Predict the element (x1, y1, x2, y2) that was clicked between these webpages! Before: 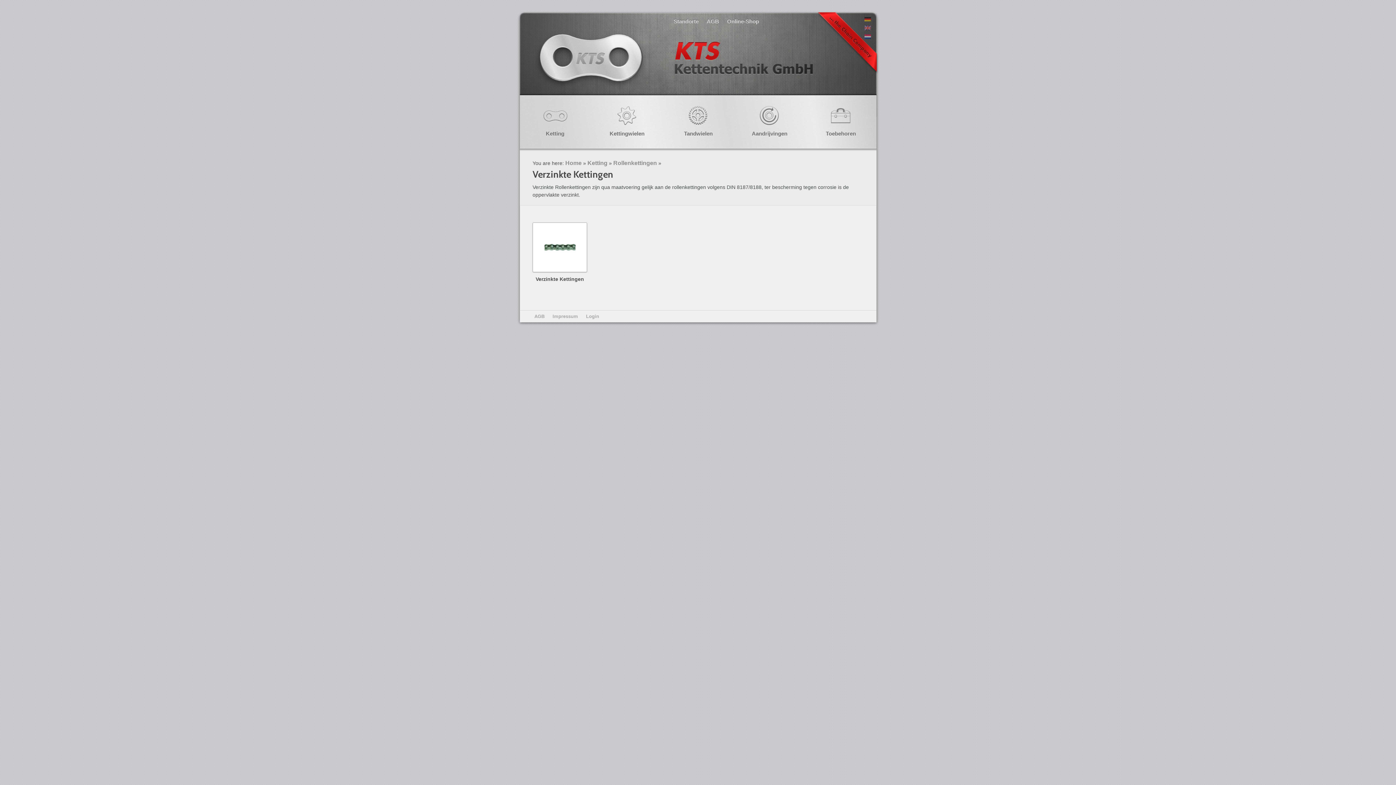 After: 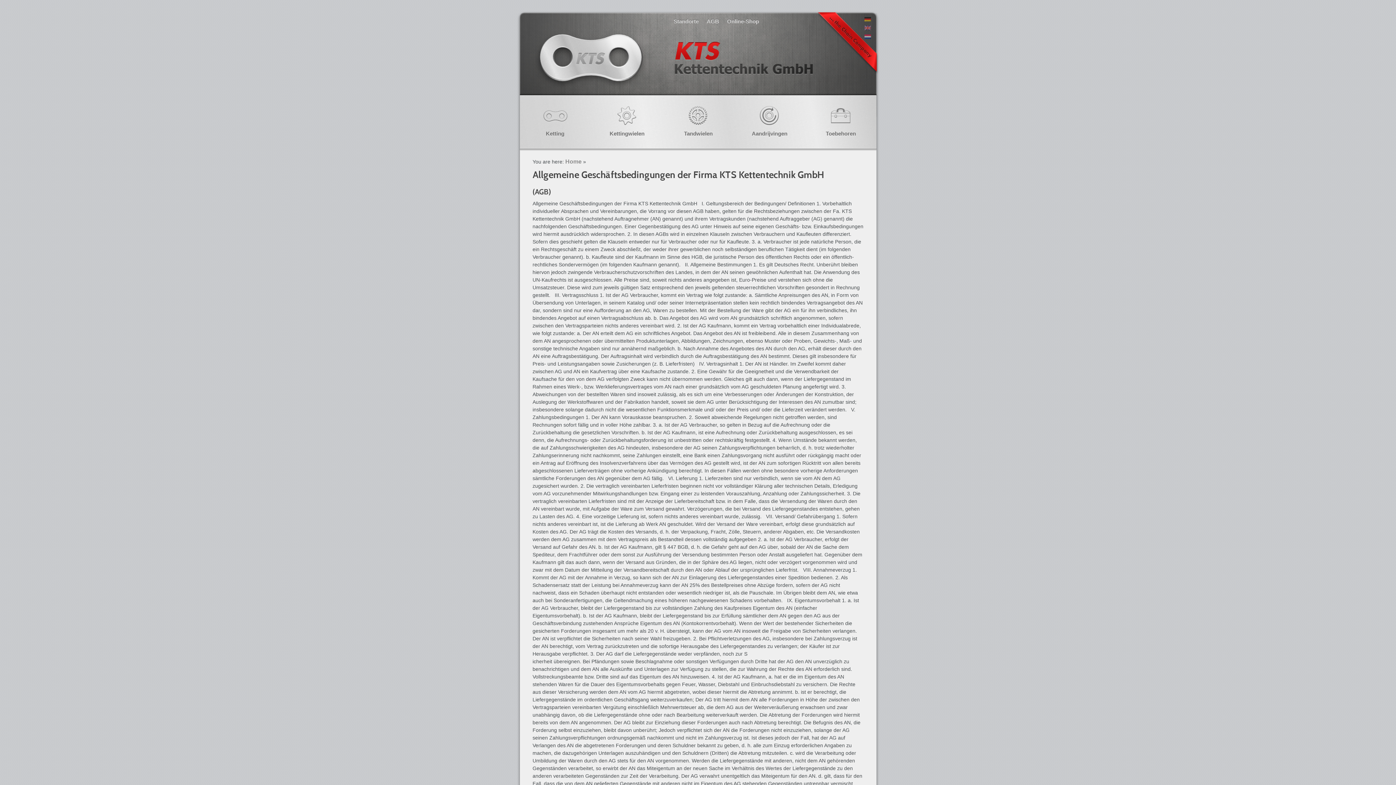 Action: bbox: (706, 18, 719, 24) label: AGB